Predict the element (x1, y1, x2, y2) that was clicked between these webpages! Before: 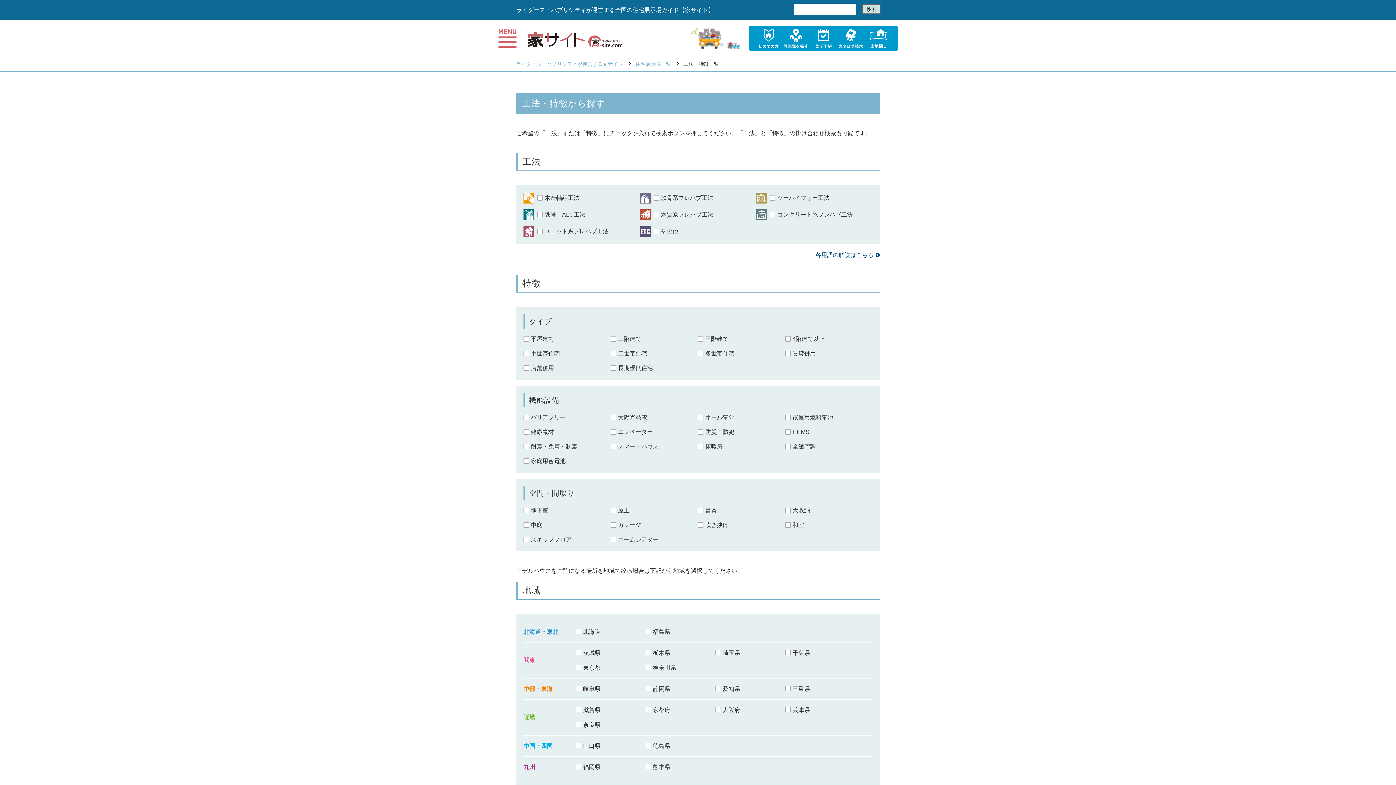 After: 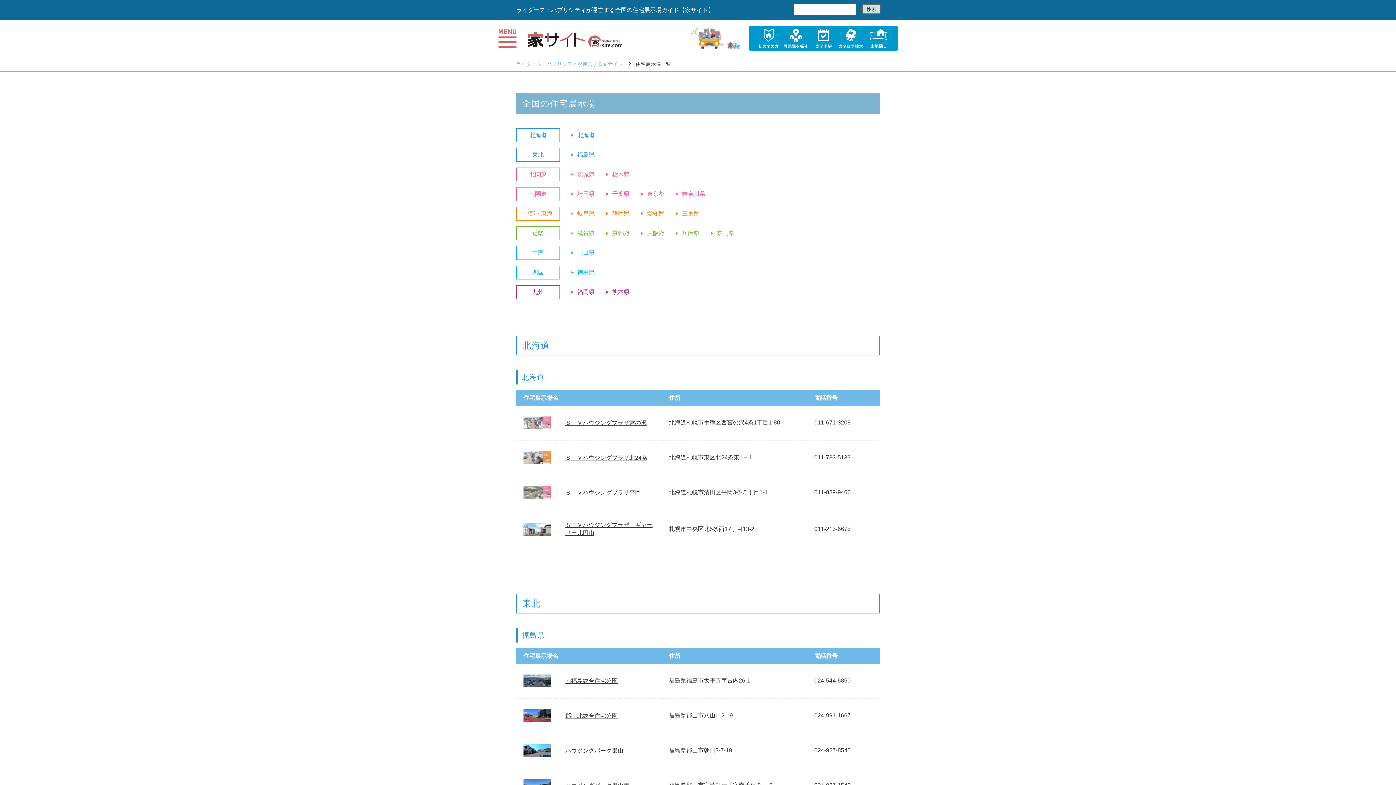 Action: bbox: (635, 61, 671, 66) label: 住宅展示場一覧